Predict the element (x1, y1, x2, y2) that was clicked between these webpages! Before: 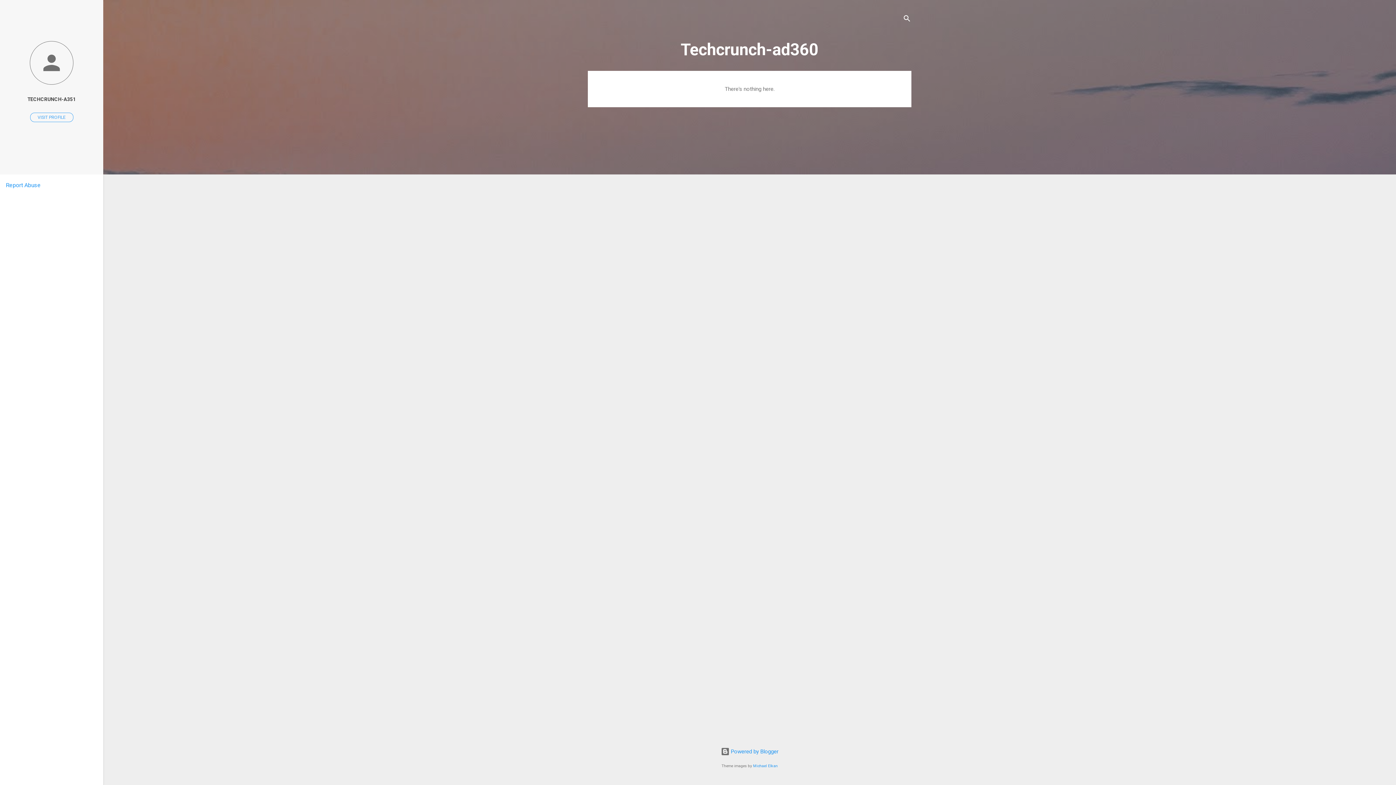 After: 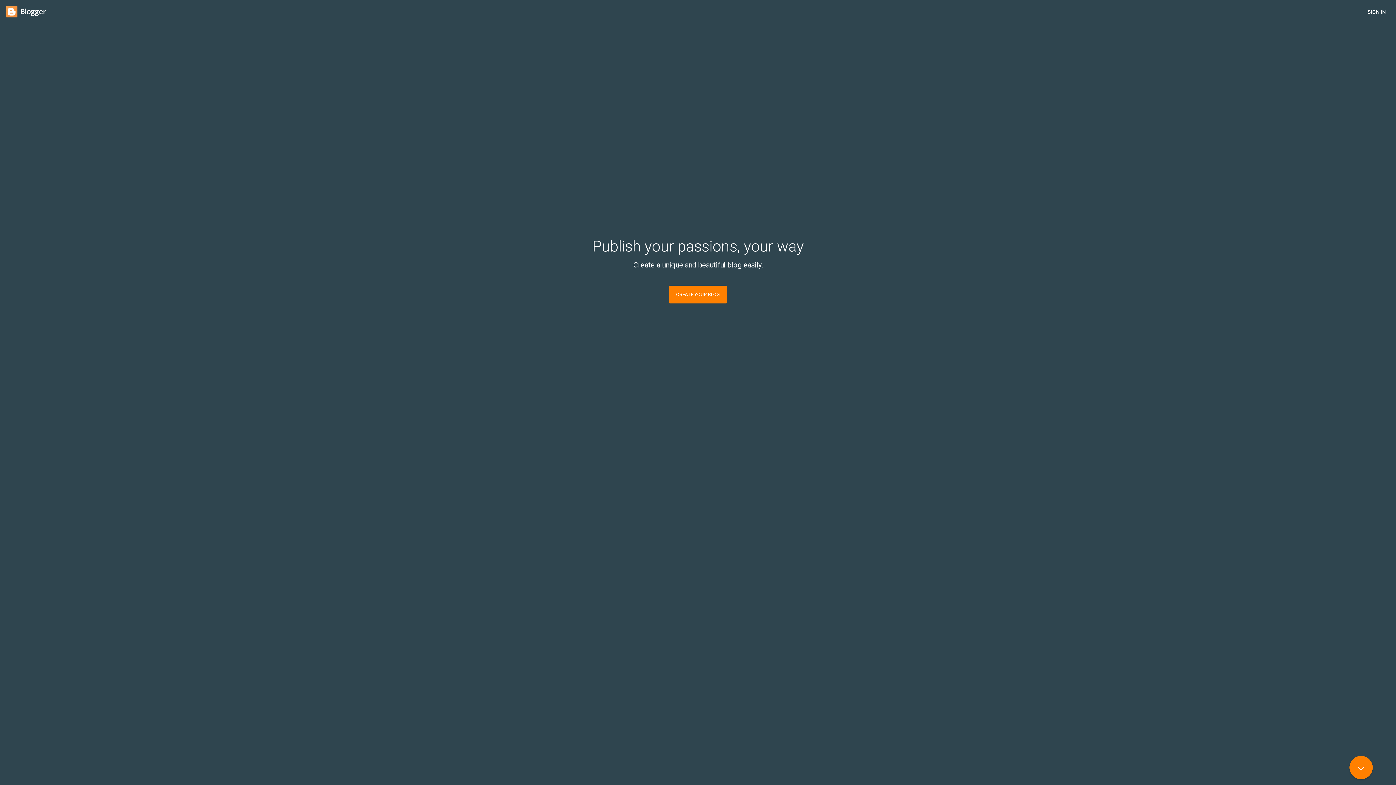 Action: bbox: (720, 748, 778, 755) label:  Powered by Blogger